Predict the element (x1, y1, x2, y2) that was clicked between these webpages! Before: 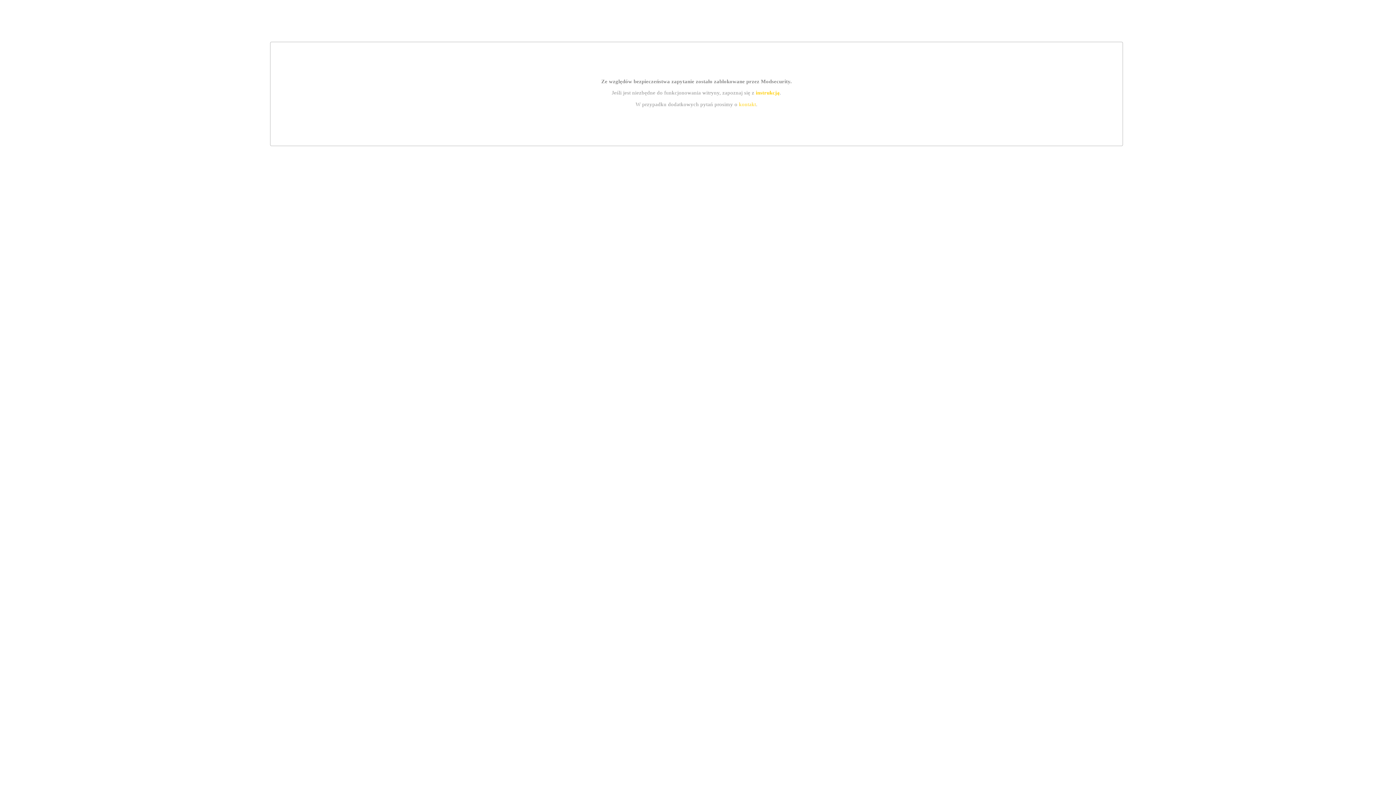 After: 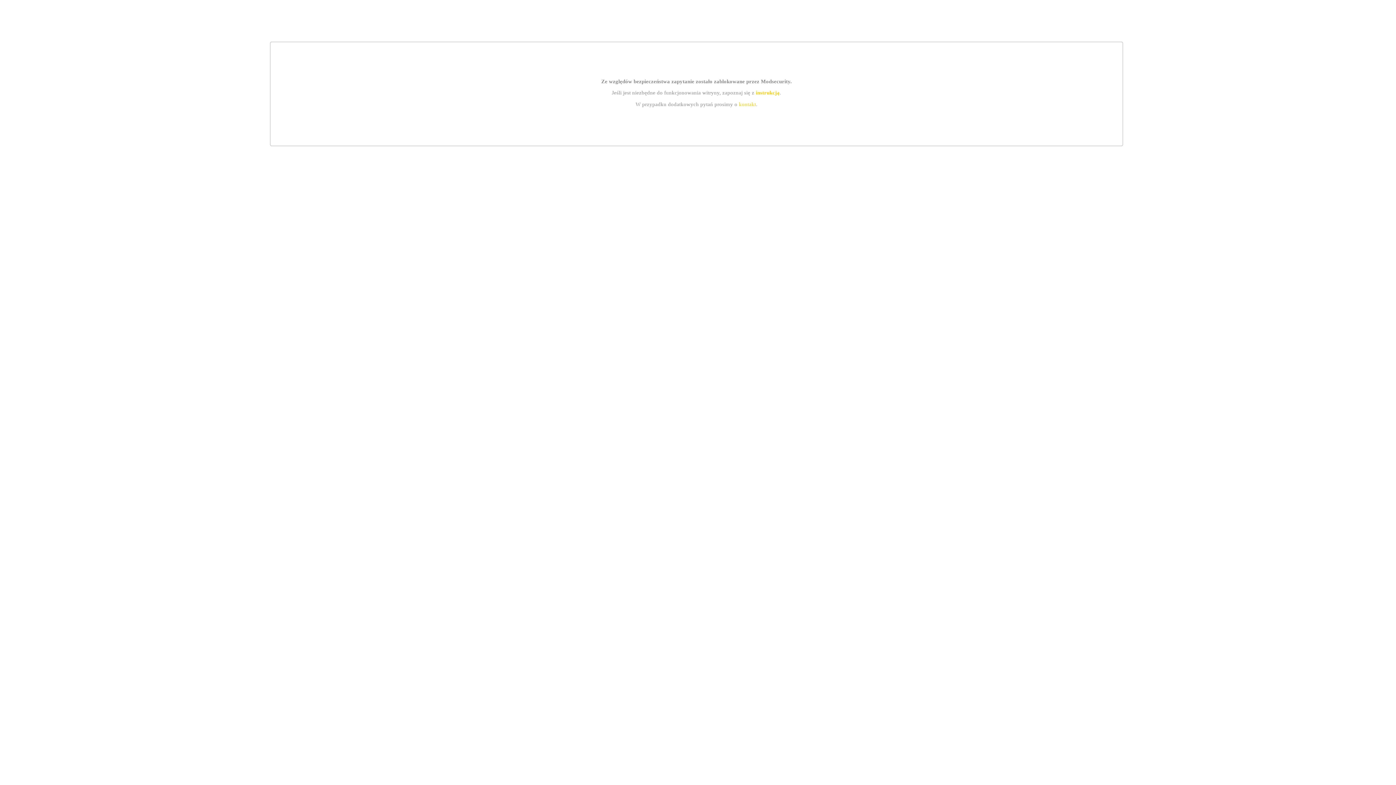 Action: bbox: (739, 101, 756, 107) label: kontakt